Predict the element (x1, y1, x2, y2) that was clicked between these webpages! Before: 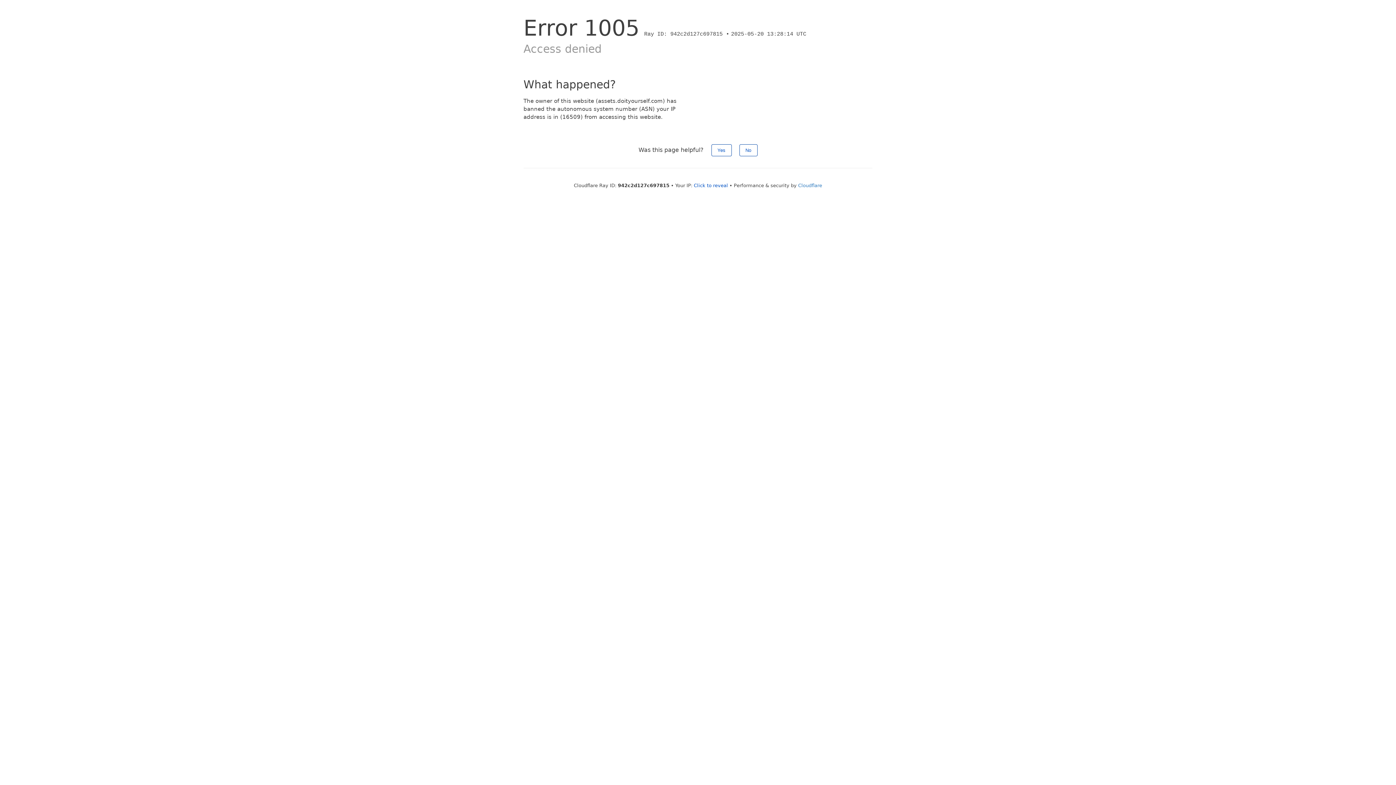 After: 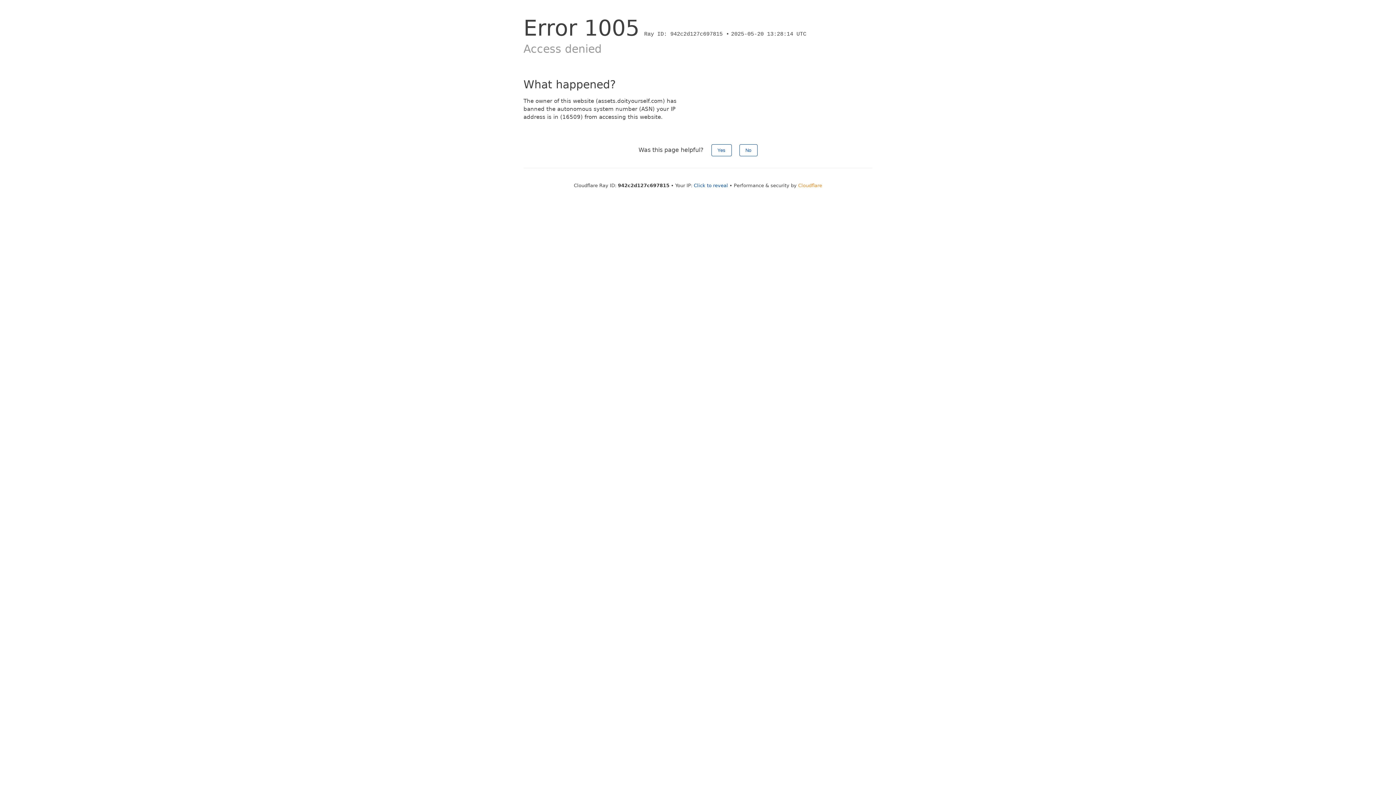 Action: bbox: (798, 182, 822, 188) label: Cloudflare